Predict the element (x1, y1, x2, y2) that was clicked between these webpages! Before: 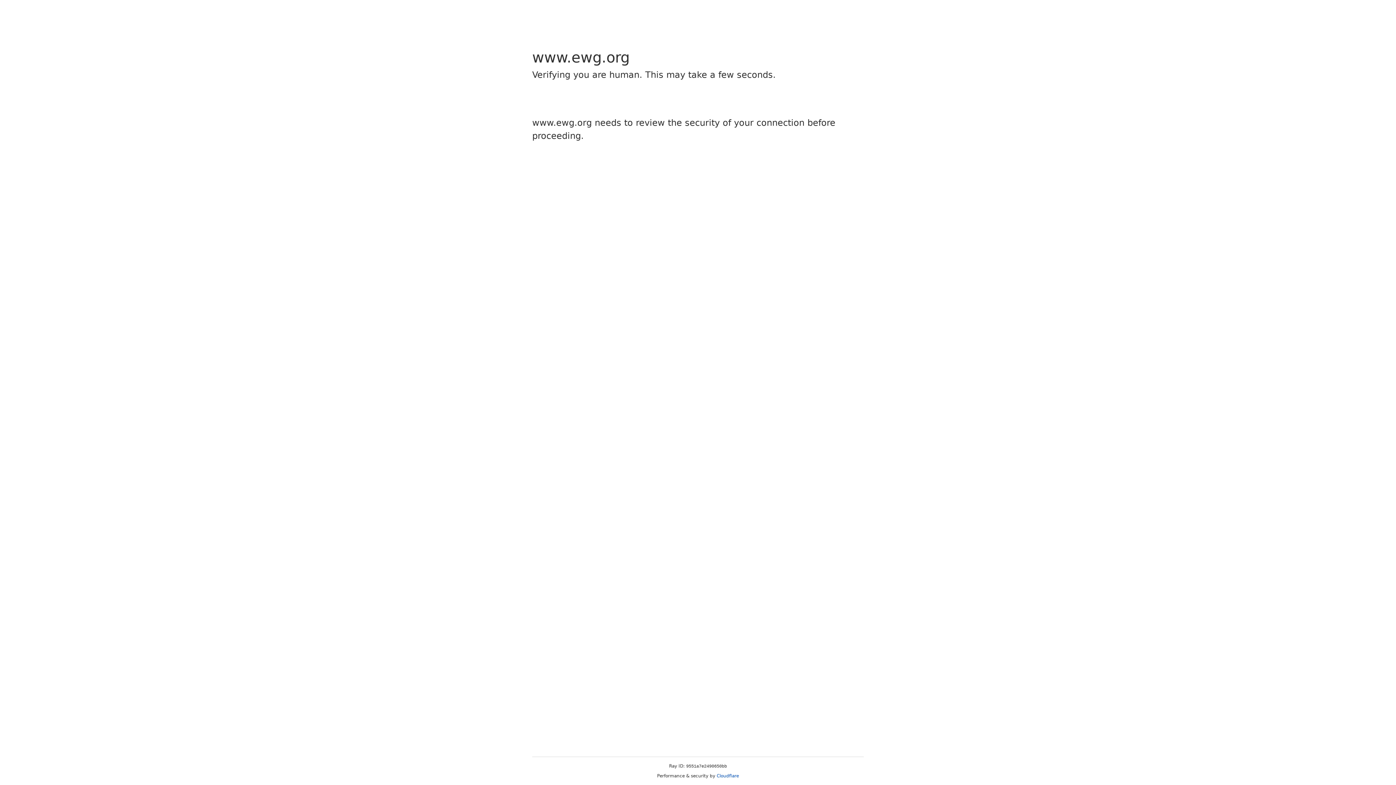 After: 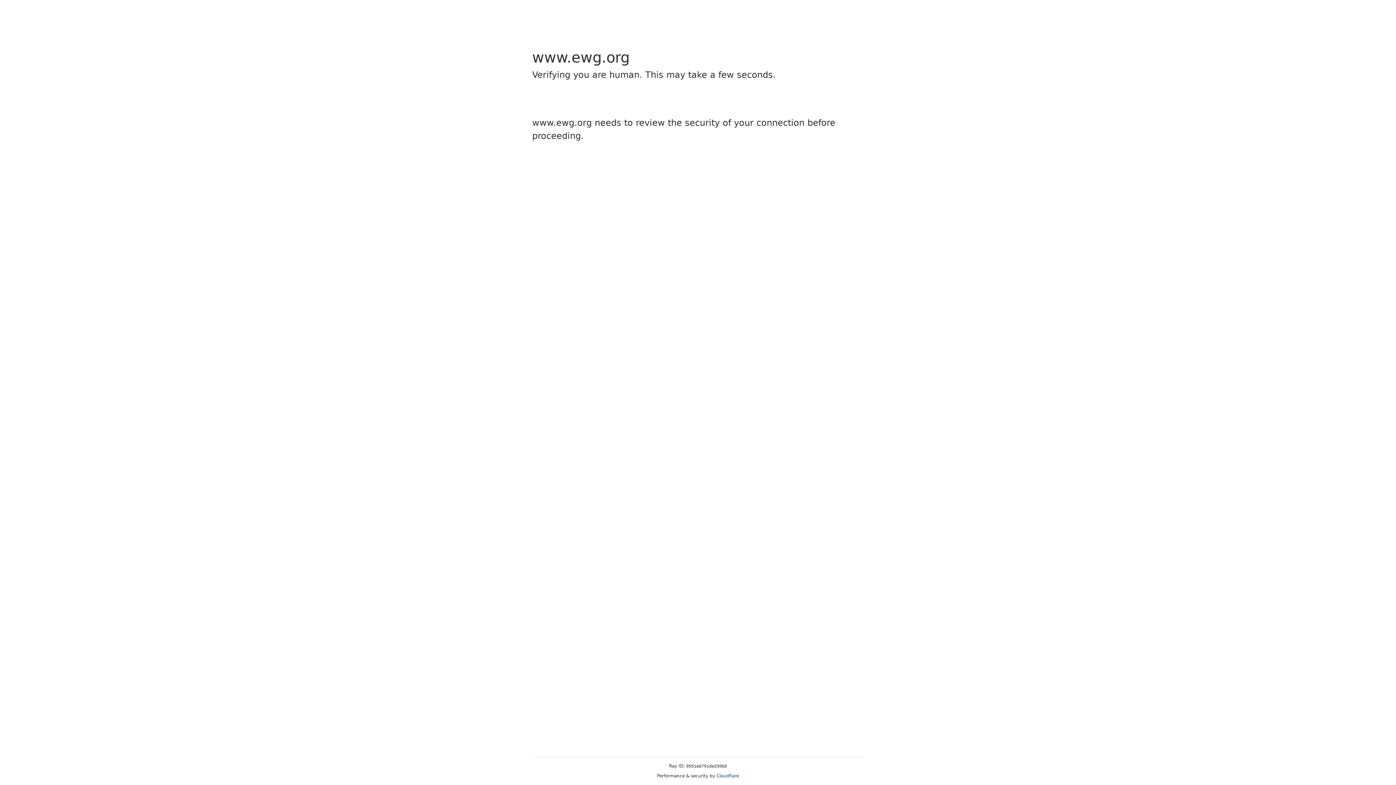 Action: bbox: (716, 773, 739, 778) label: Cloudflare